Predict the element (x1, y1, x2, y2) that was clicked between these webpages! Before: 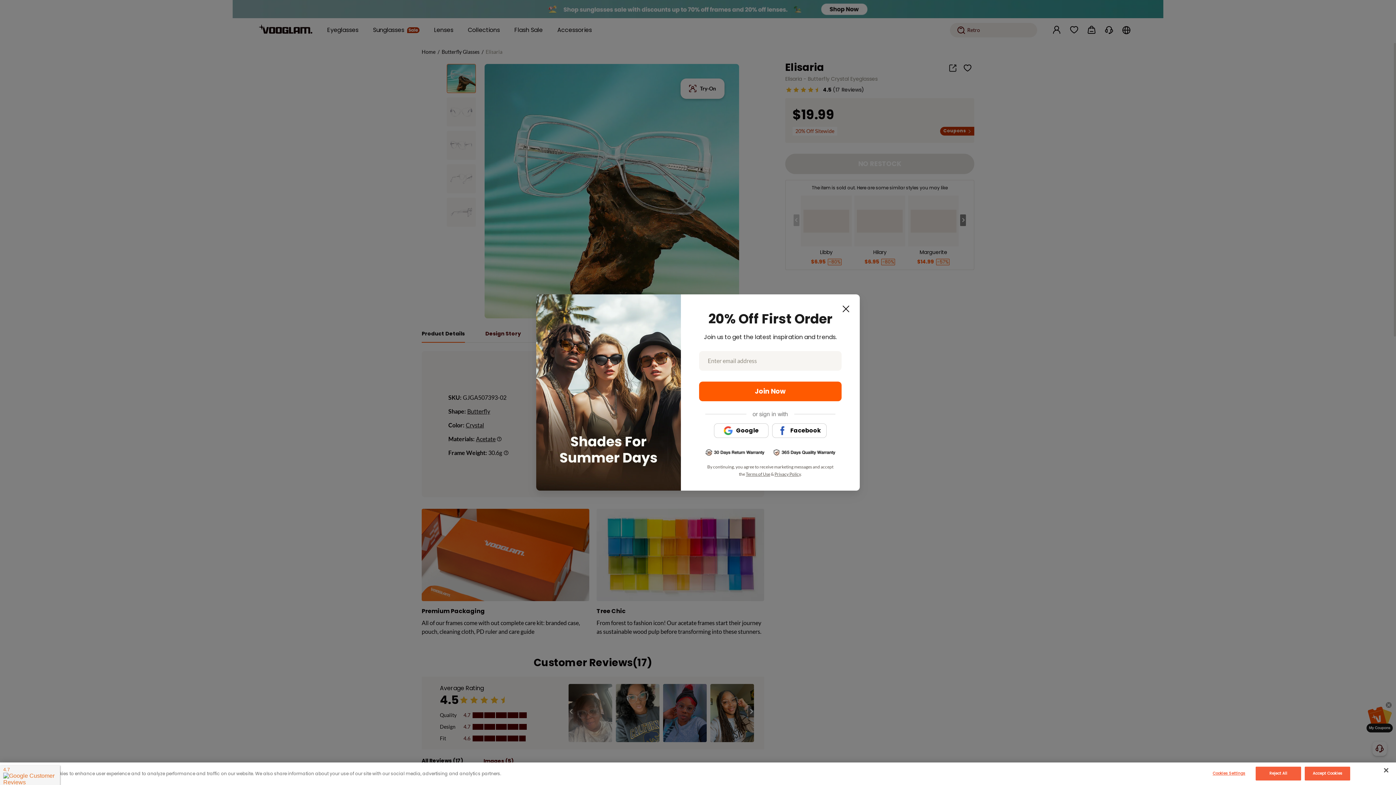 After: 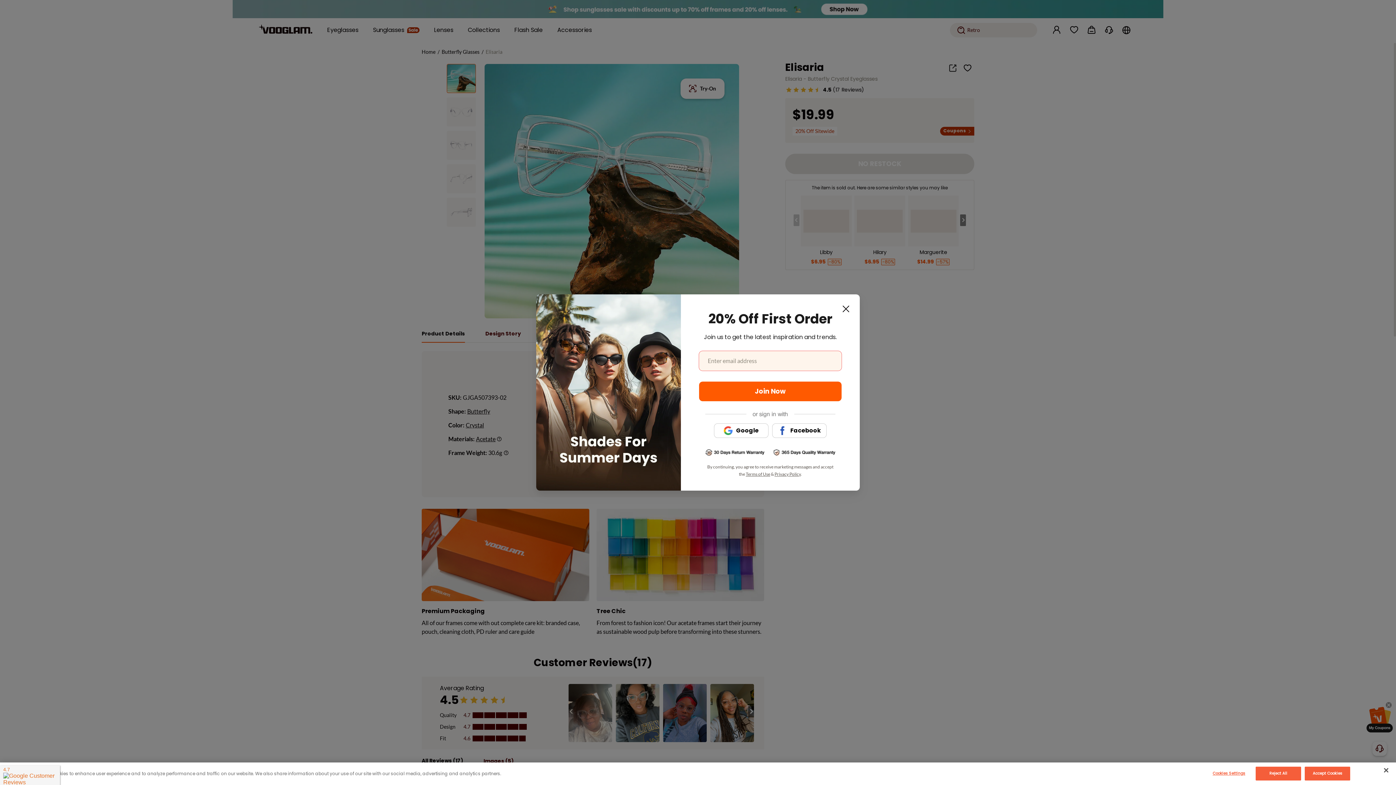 Action: bbox: (699, 381, 841, 401) label: Join Now